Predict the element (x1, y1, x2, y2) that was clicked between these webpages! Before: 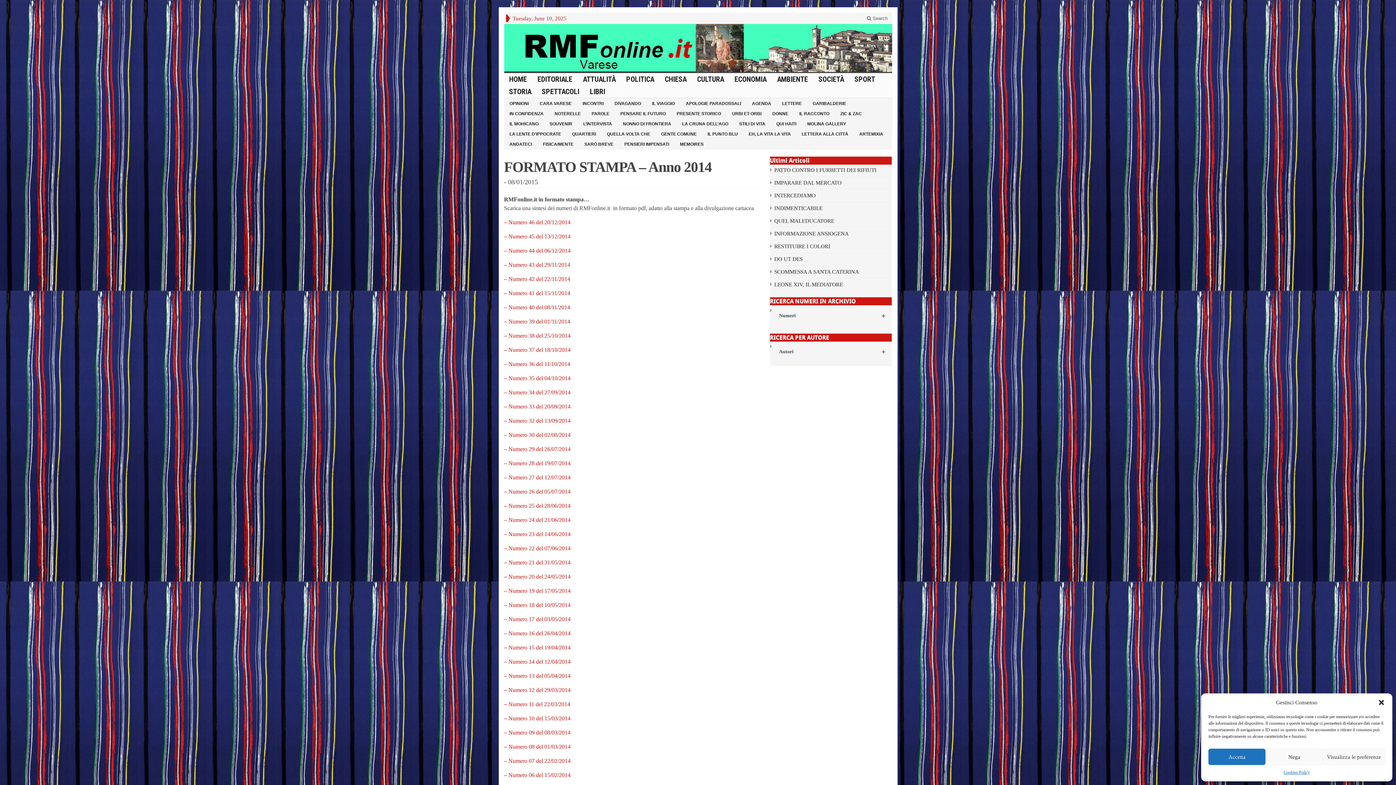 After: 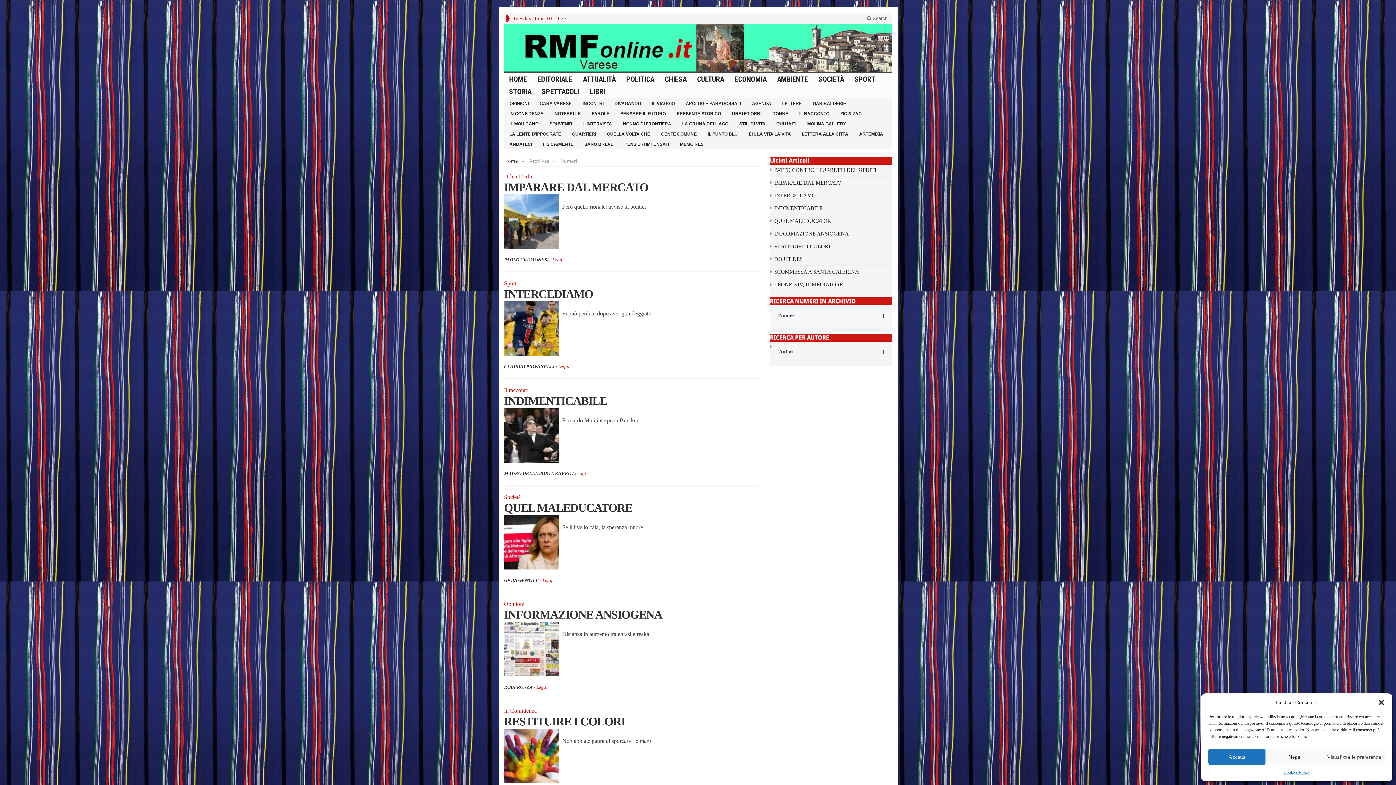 Action: label: +
Numeri bbox: (770, 307, 892, 324)